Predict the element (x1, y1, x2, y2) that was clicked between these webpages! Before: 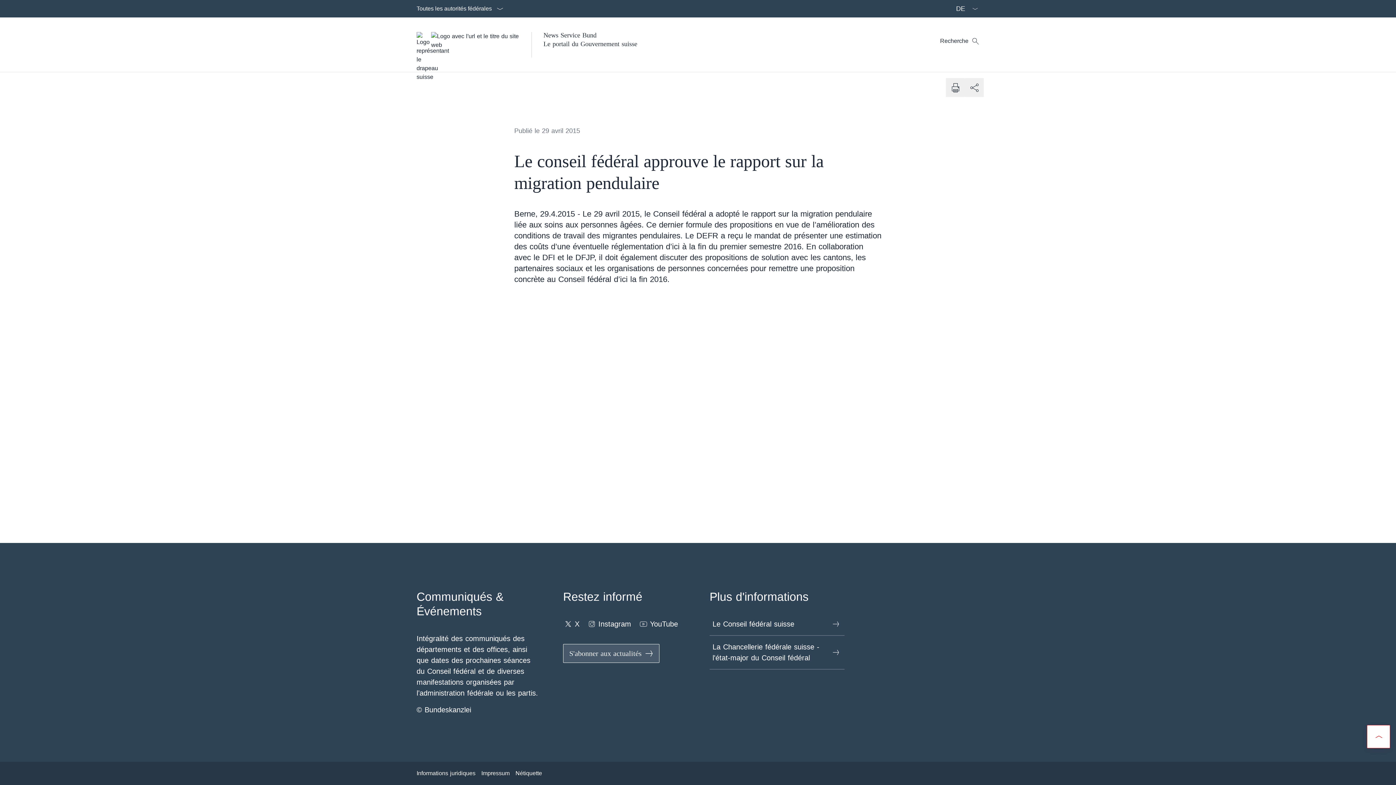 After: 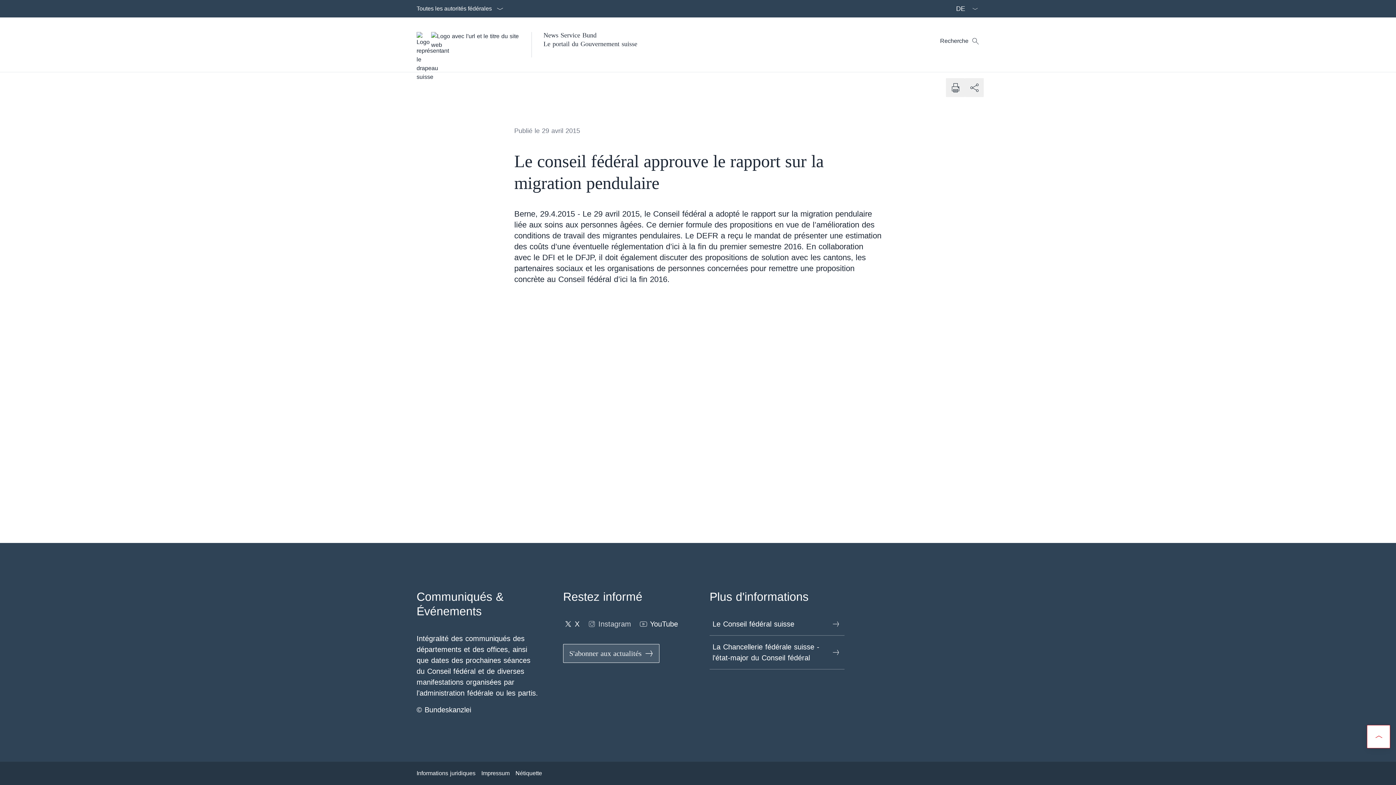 Action: bbox: (586, 616, 631, 632) label: Instagram Ouvrir le lien dans une nouvelle fenêtre